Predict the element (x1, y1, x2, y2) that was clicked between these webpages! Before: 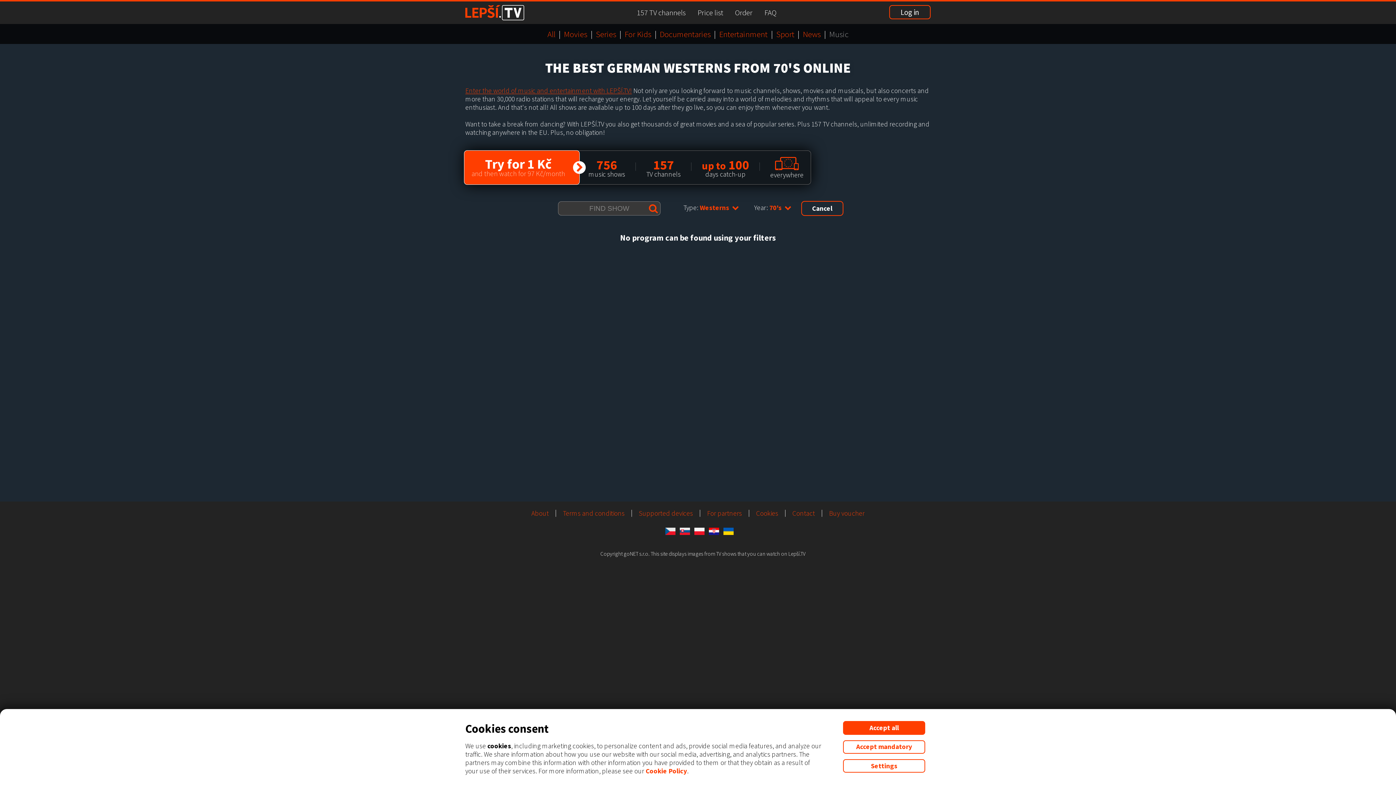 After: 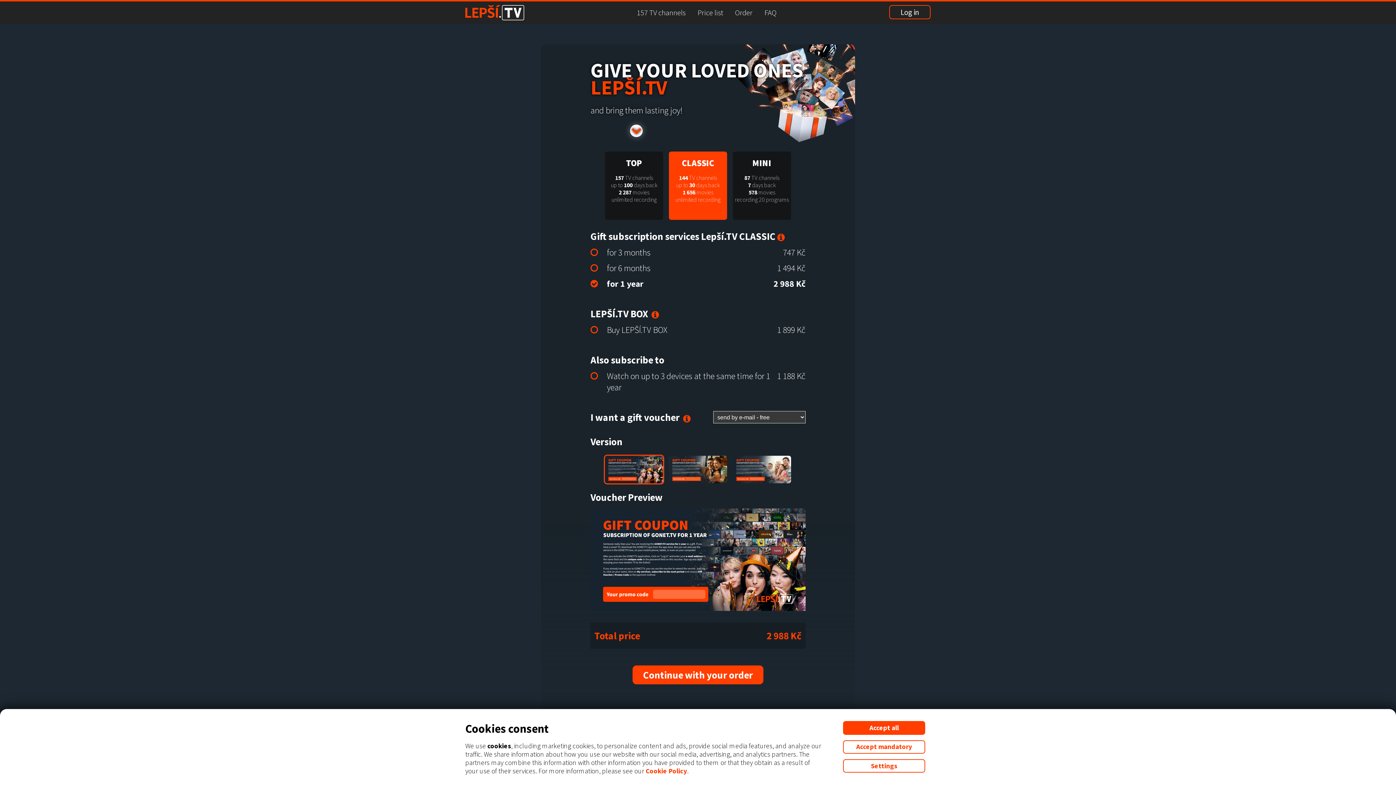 Action: label: Buy voucher bbox: (829, 509, 864, 517)